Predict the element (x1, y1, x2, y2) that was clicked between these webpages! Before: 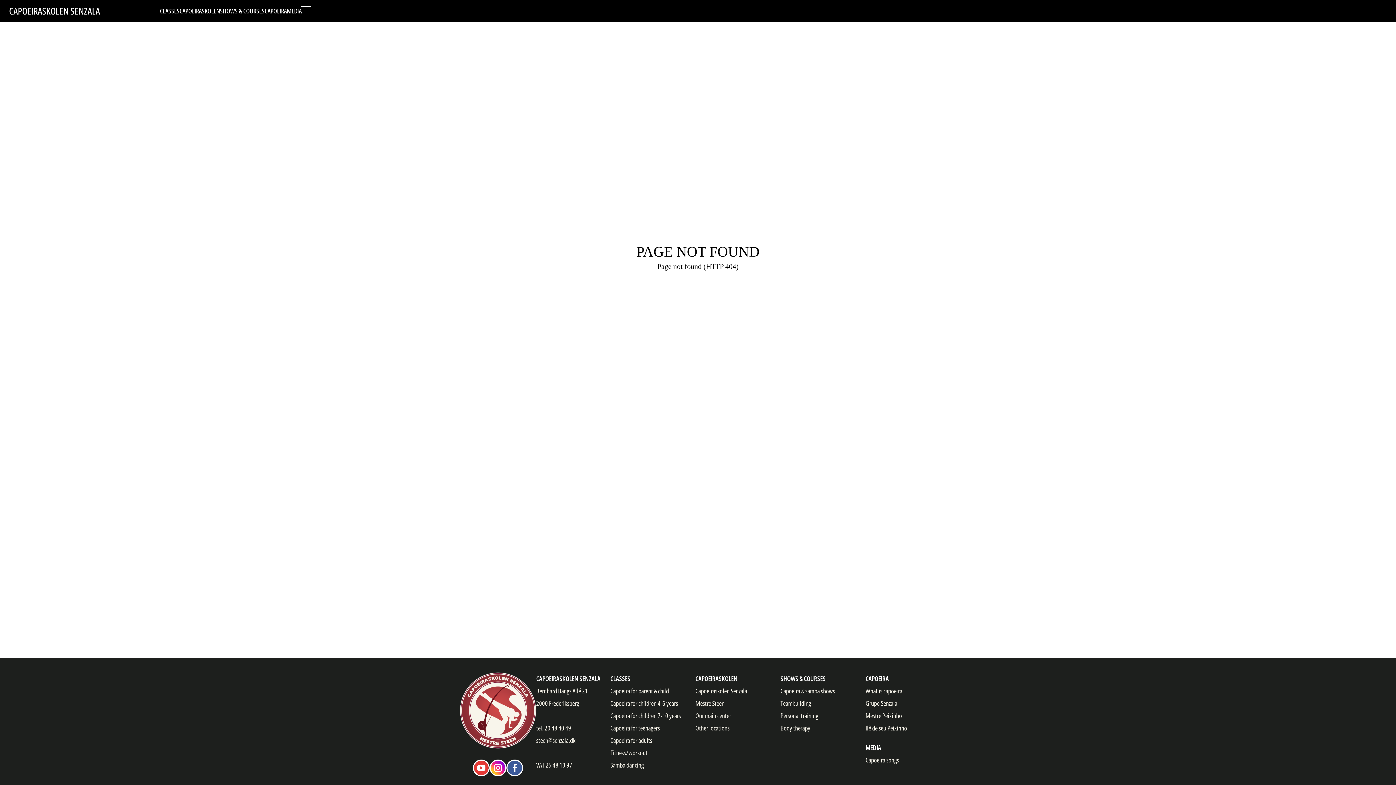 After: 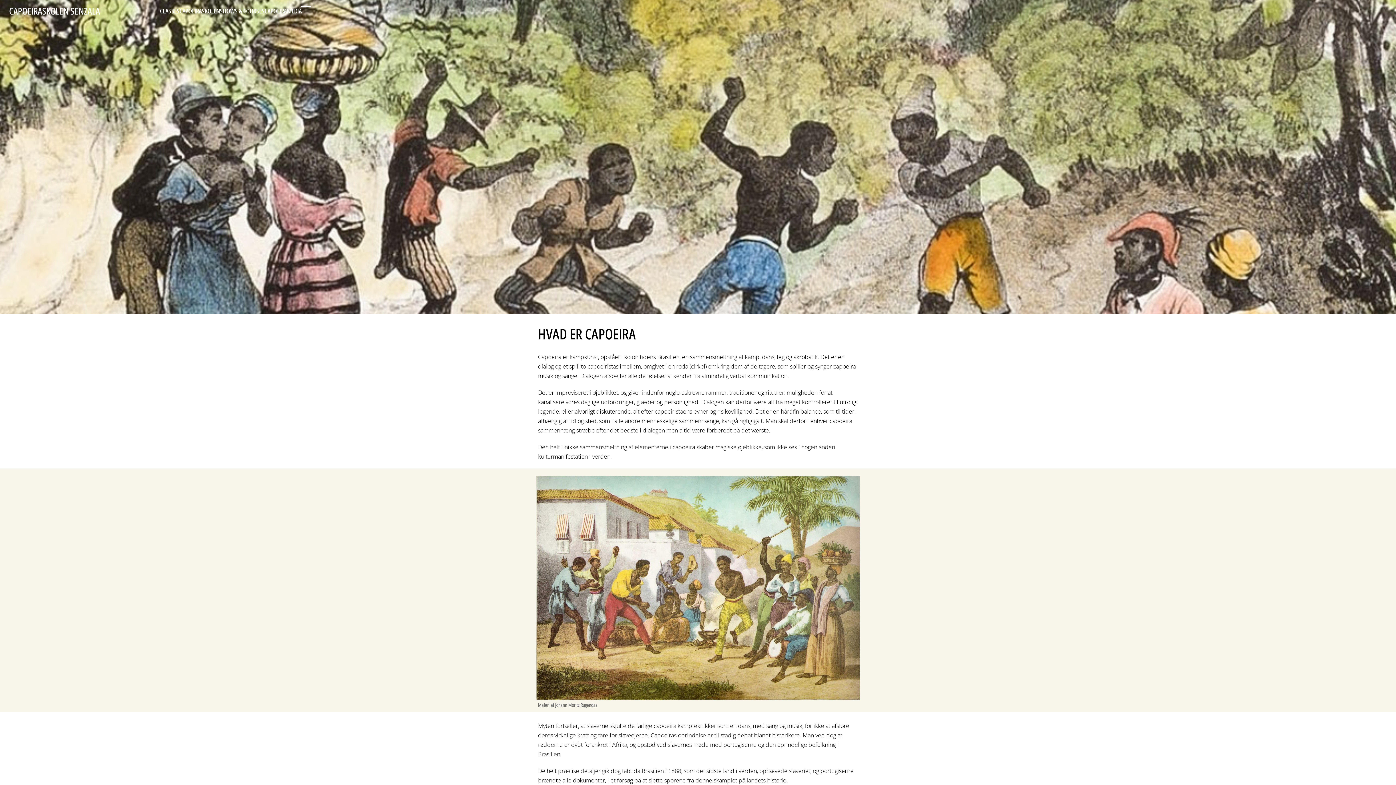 Action: bbox: (264, 5, 286, 16) label: CAPOEIRA